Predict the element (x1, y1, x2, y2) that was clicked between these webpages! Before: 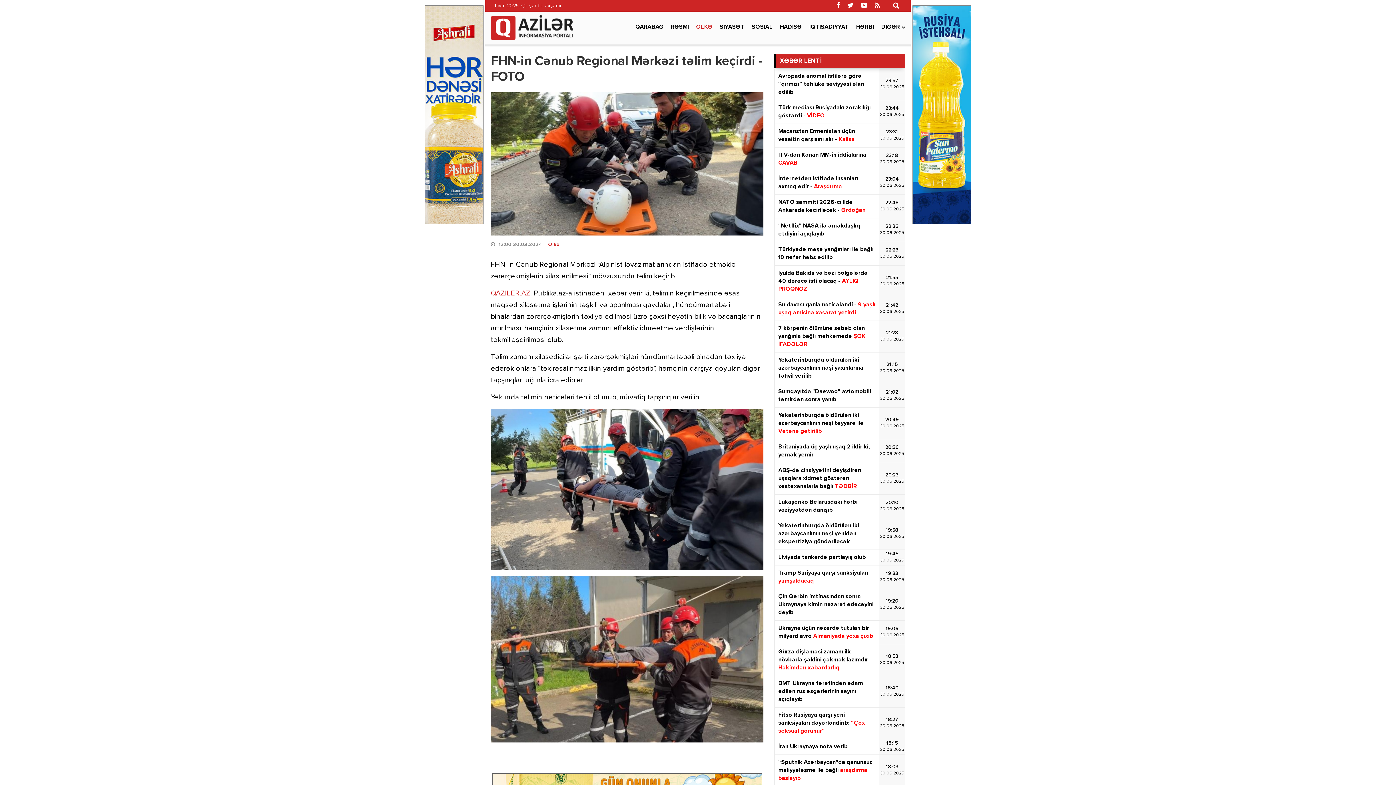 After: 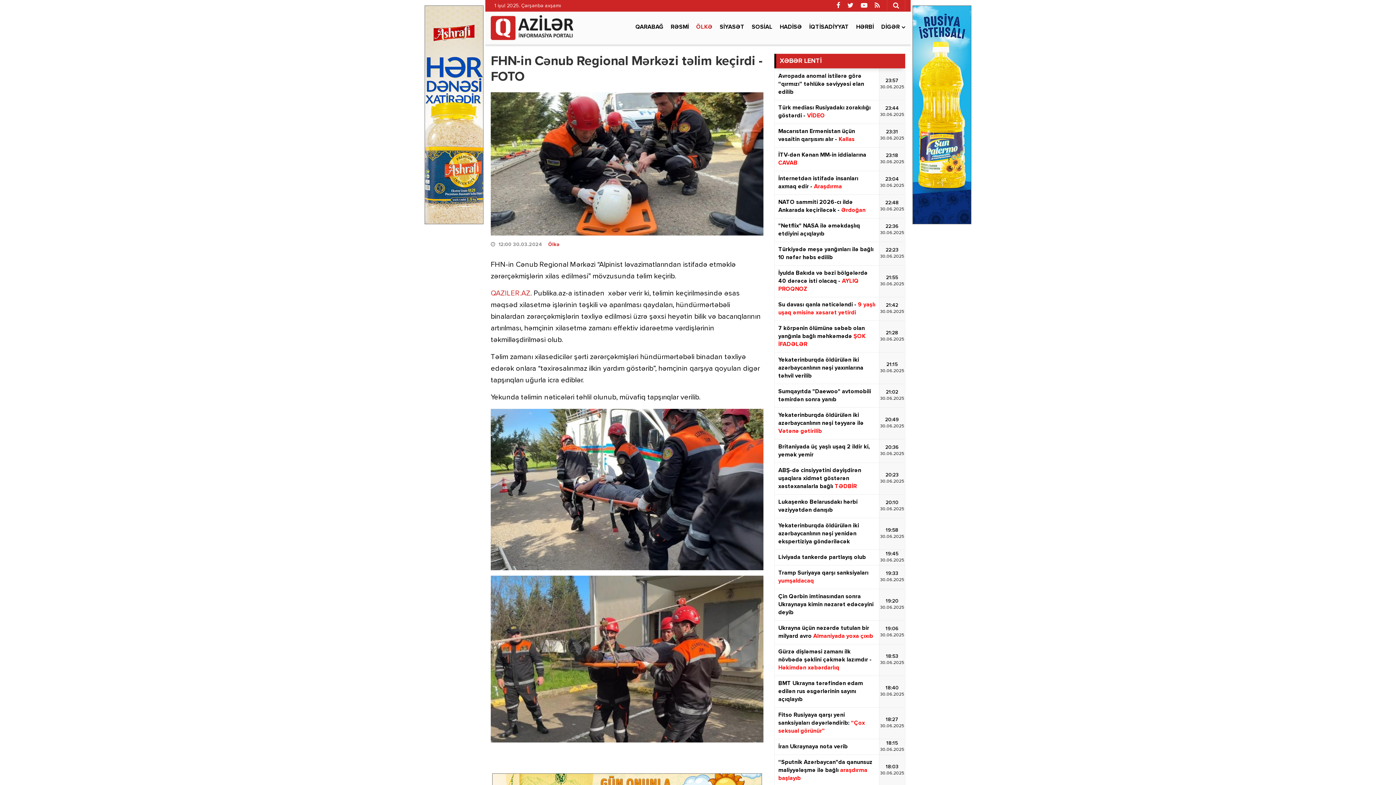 Action: bbox: (912, 112, 971, 117)